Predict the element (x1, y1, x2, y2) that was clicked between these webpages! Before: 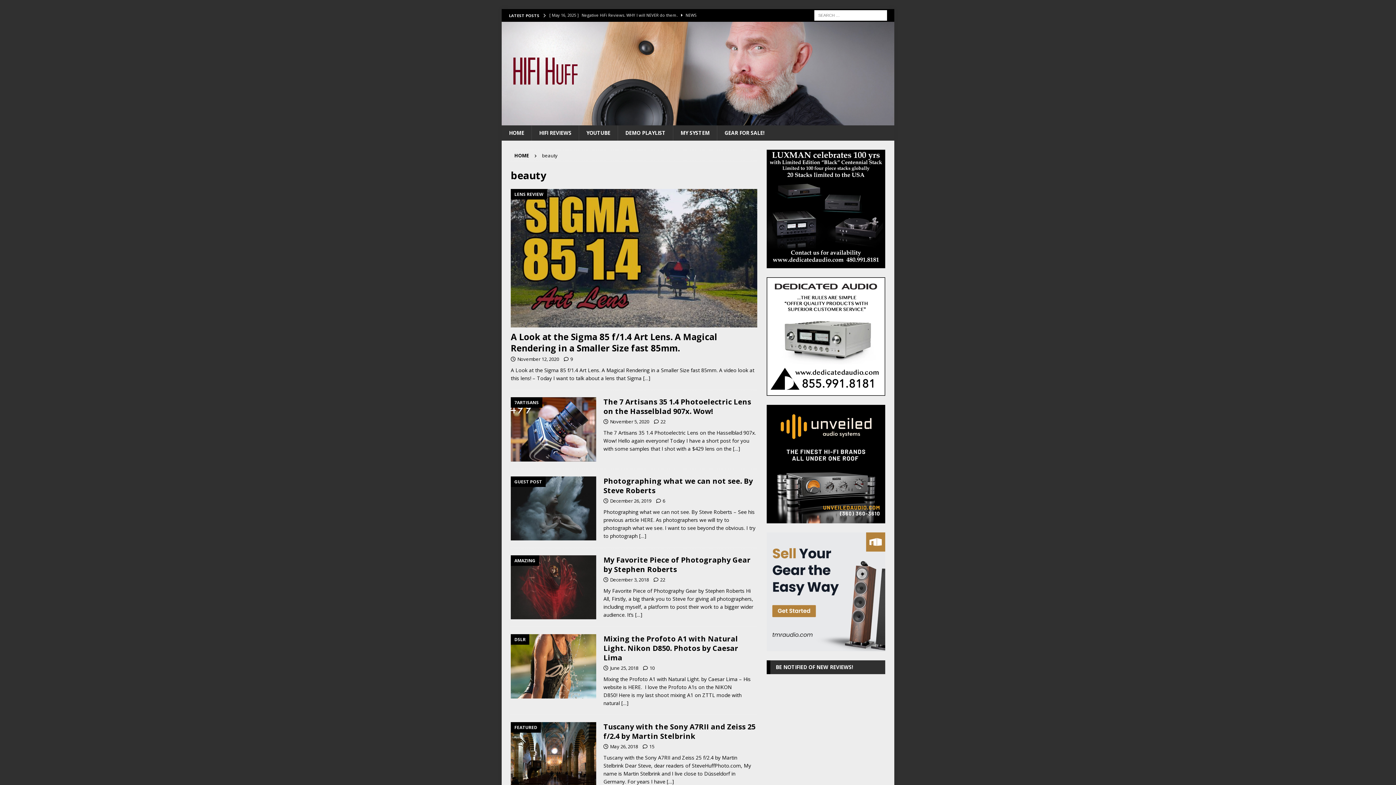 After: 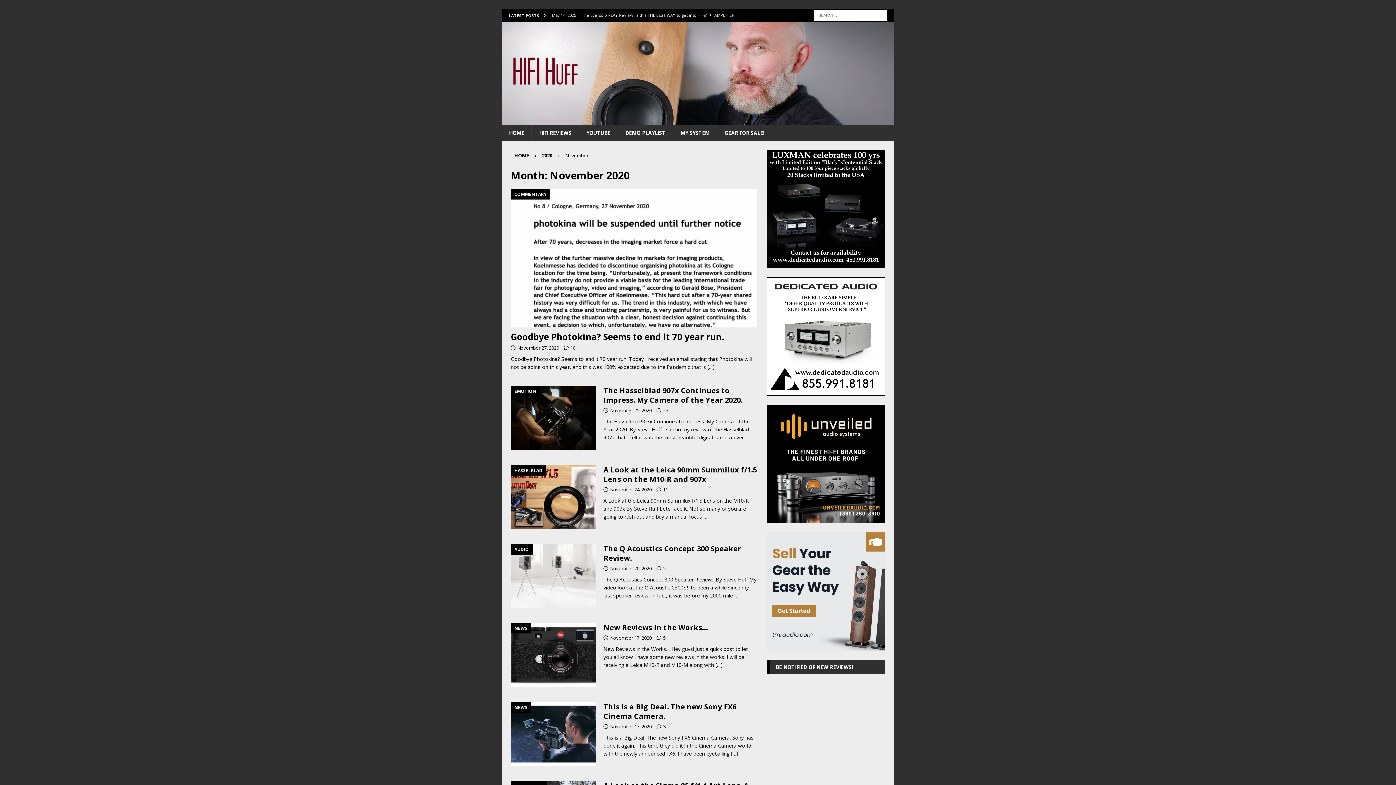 Action: bbox: (517, 356, 559, 362) label: November 12, 2020